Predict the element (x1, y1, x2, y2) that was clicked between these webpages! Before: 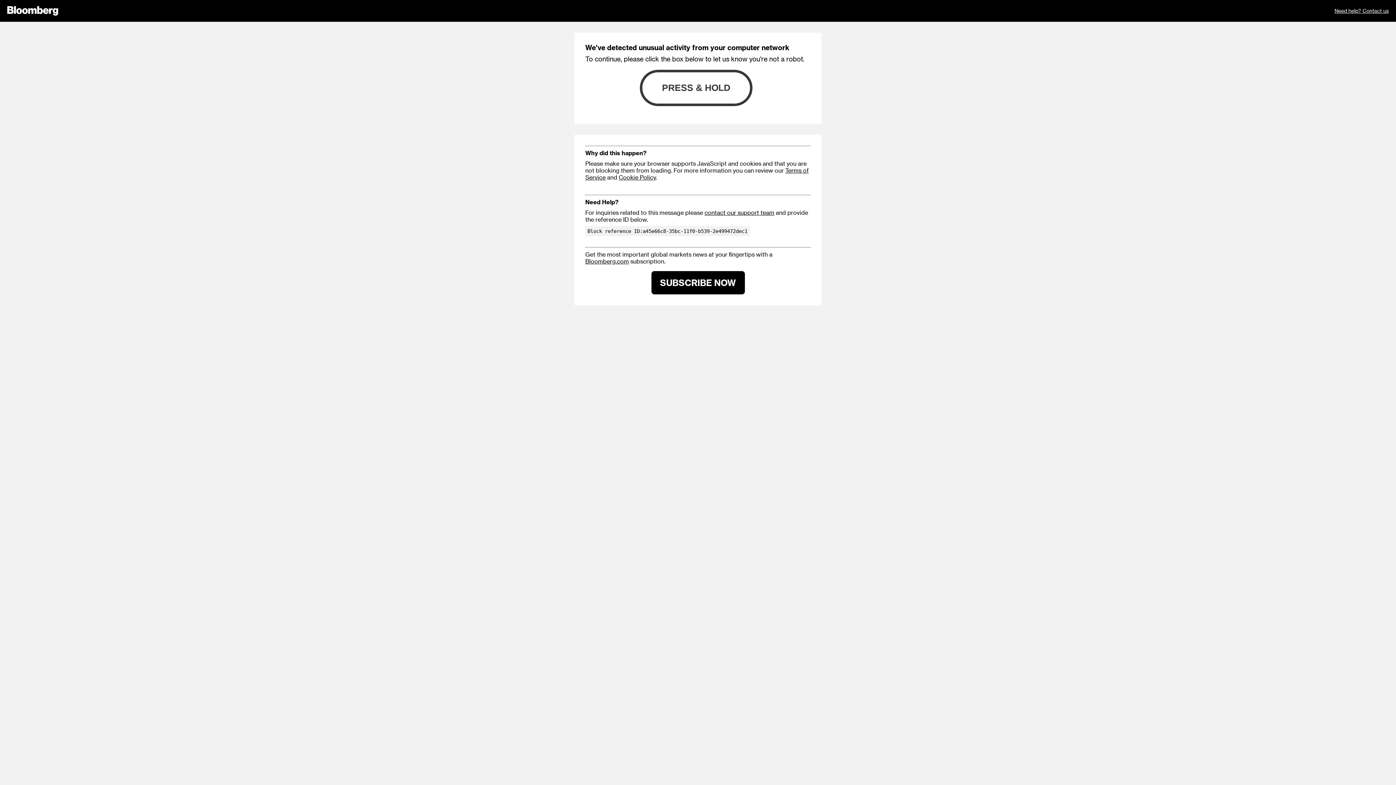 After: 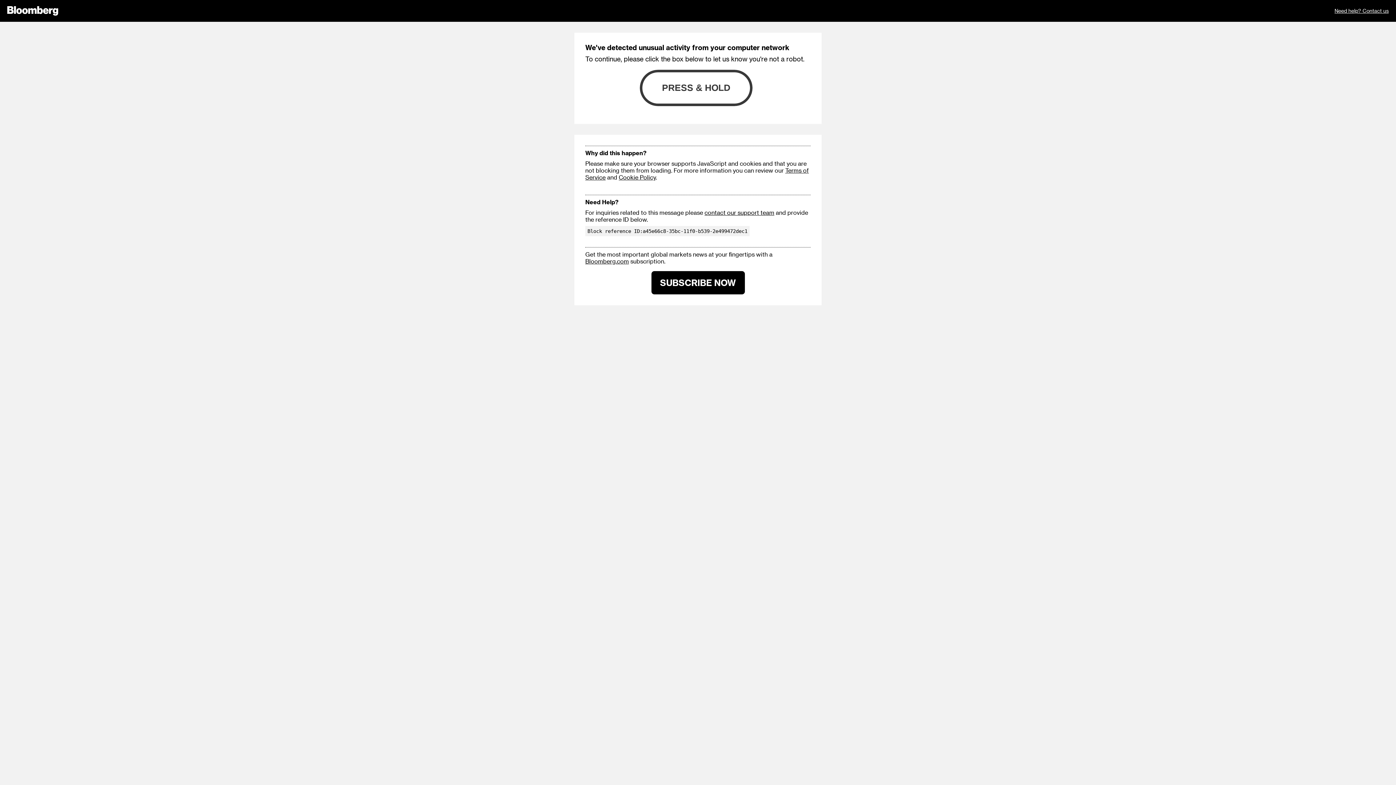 Action: bbox: (651, 271, 744, 294) label: SUBSCRIBE NOW